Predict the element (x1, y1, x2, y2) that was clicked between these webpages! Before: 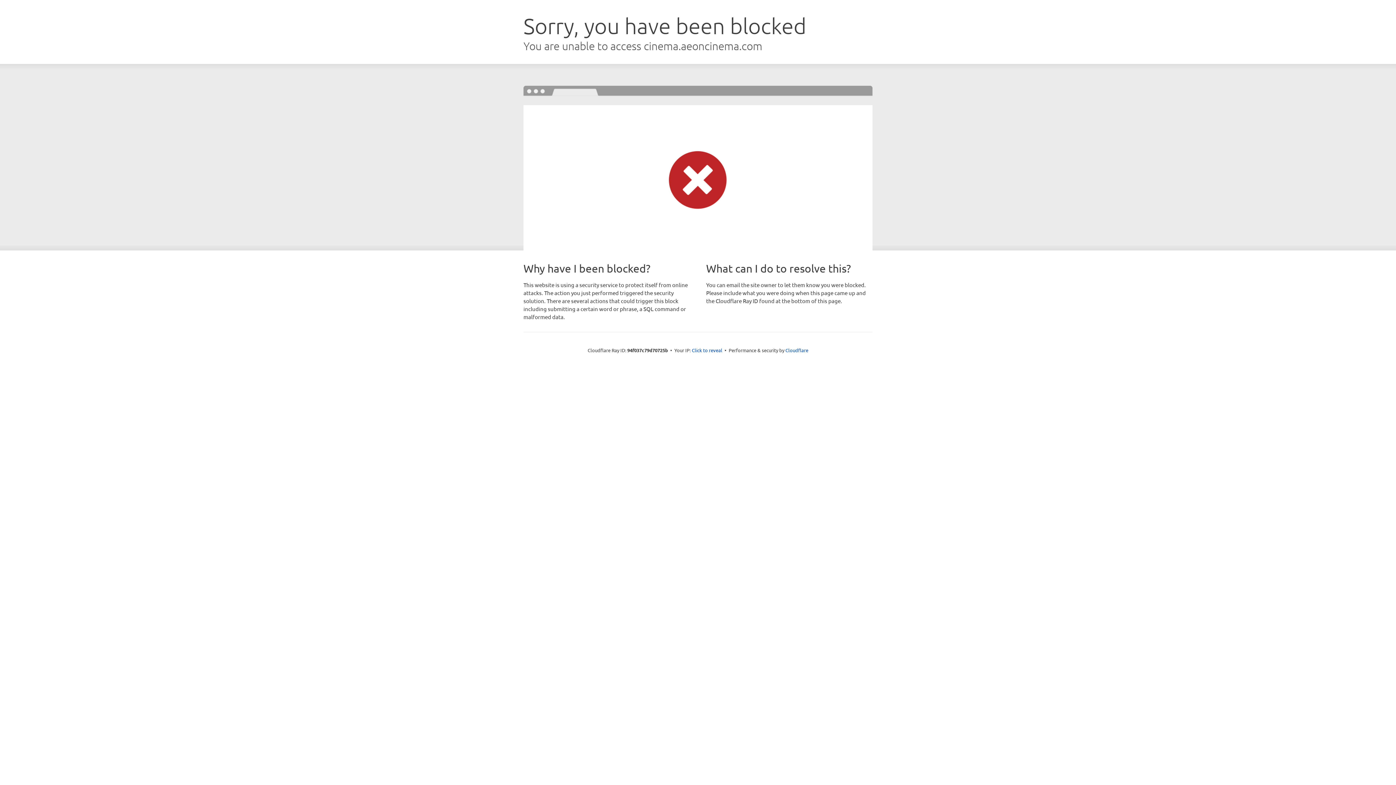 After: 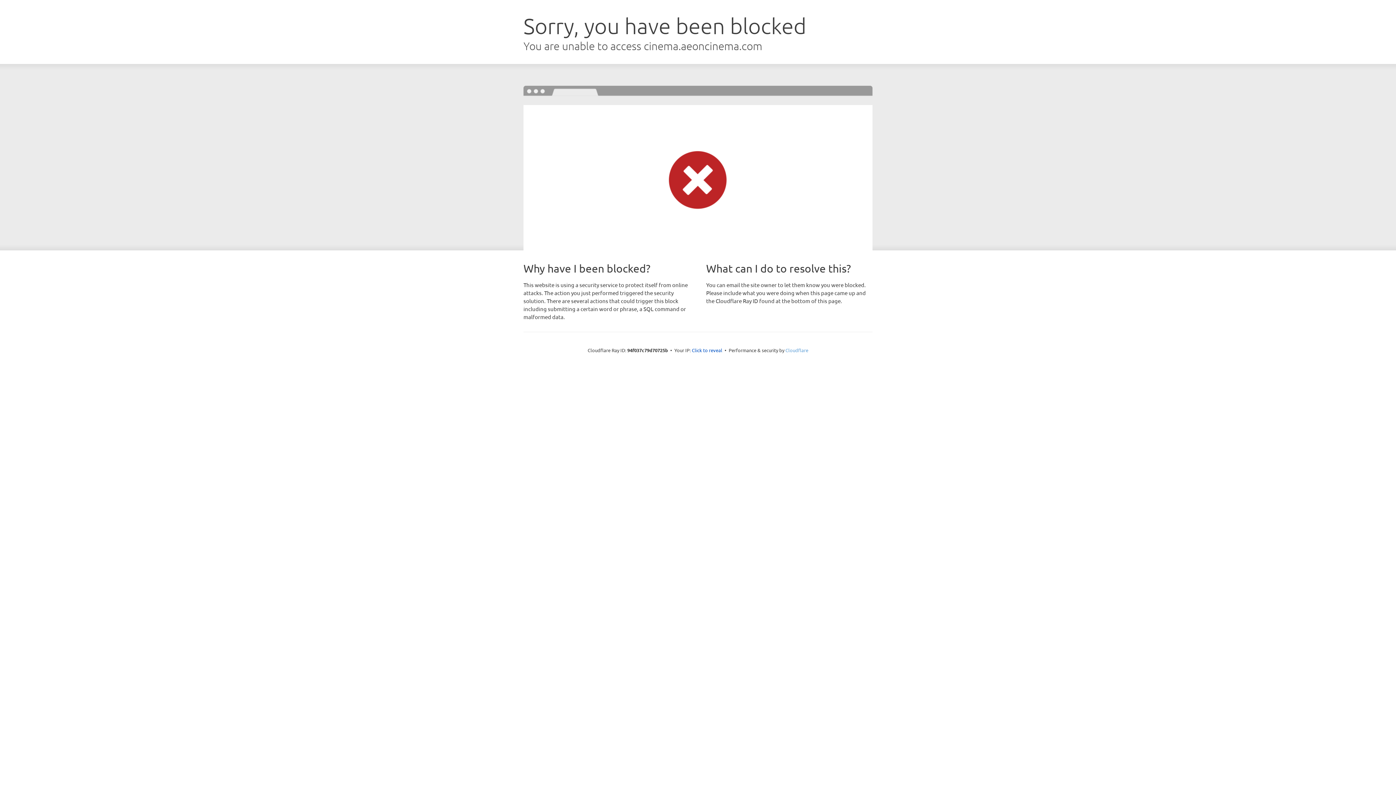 Action: bbox: (785, 347, 808, 353) label: Cloudflare